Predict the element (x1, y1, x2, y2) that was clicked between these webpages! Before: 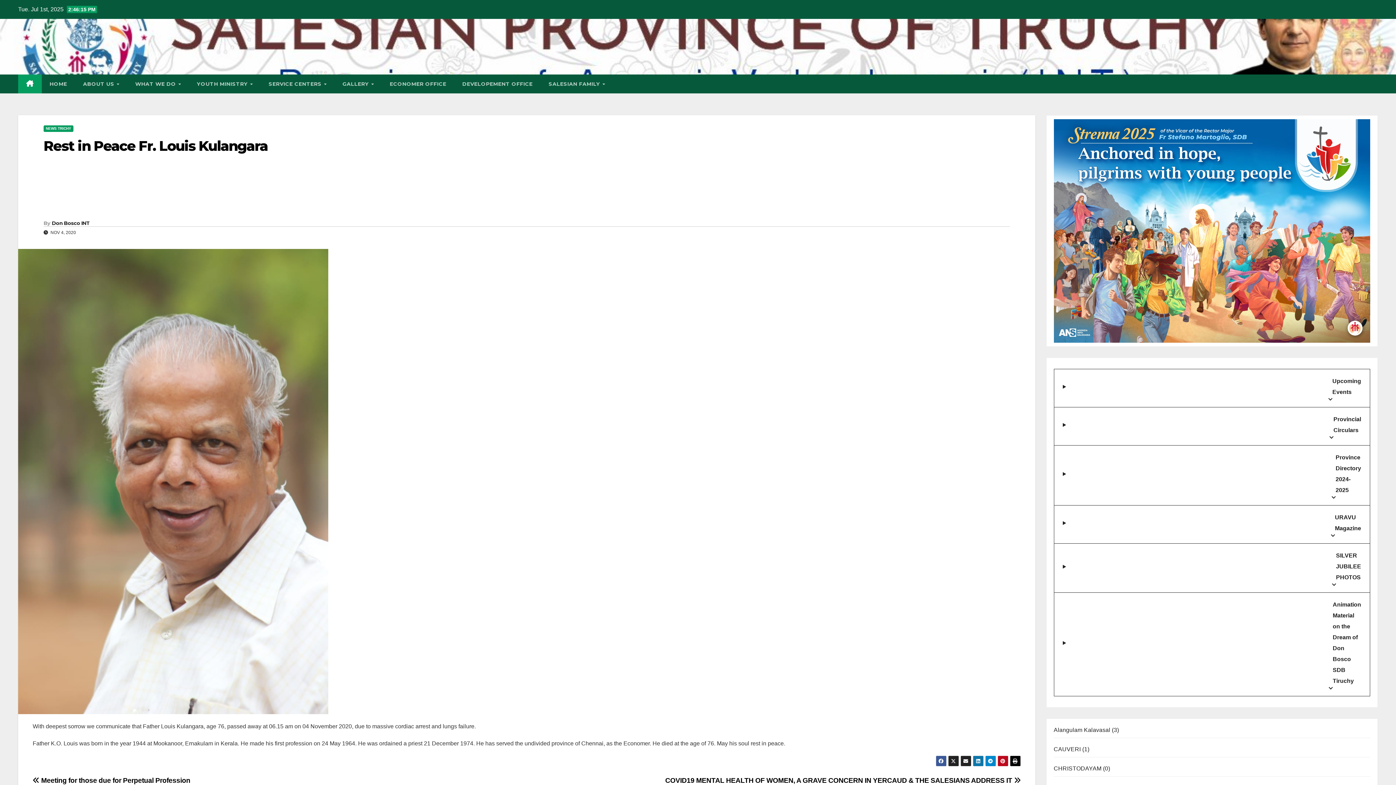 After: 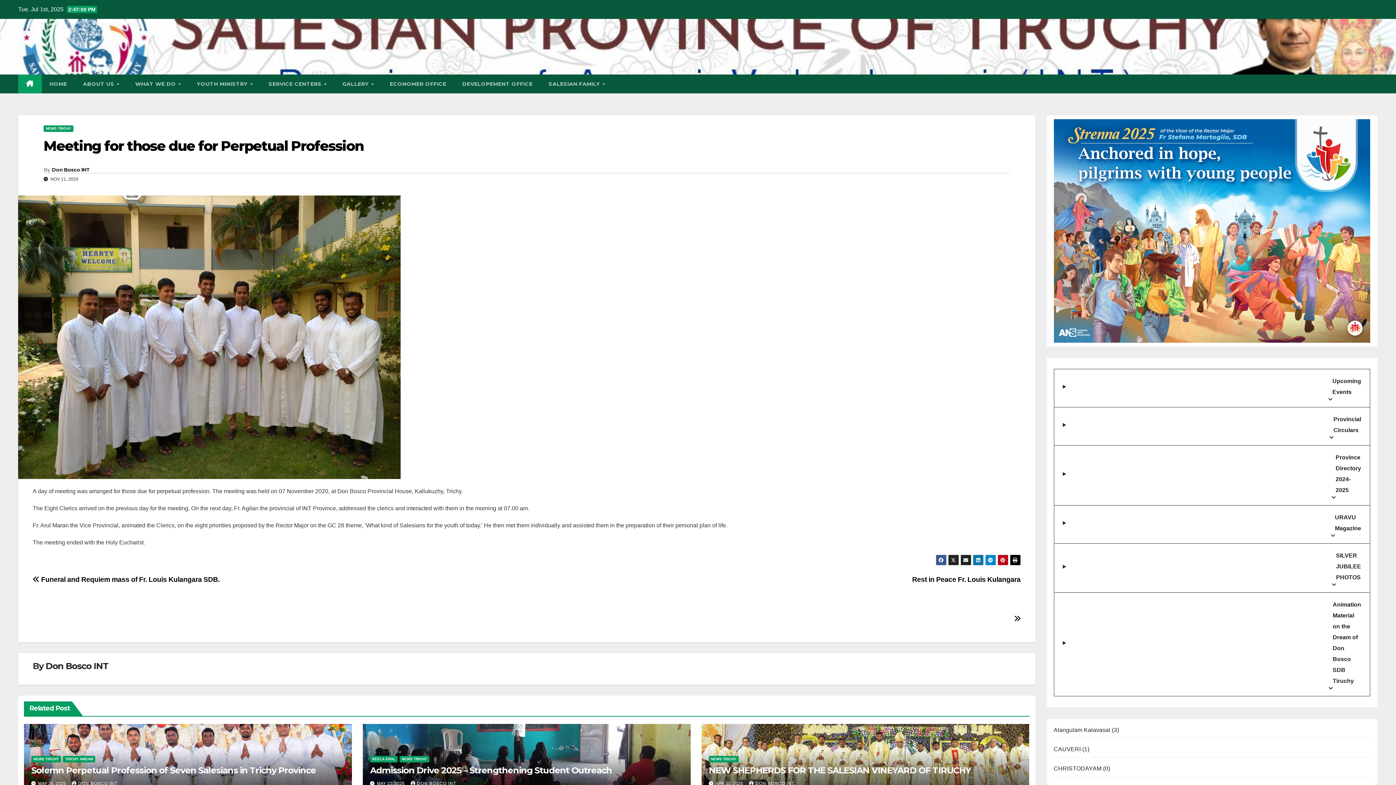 Action: bbox: (32, 777, 190, 784) label:  Meeting for those due for Perpetual Profession